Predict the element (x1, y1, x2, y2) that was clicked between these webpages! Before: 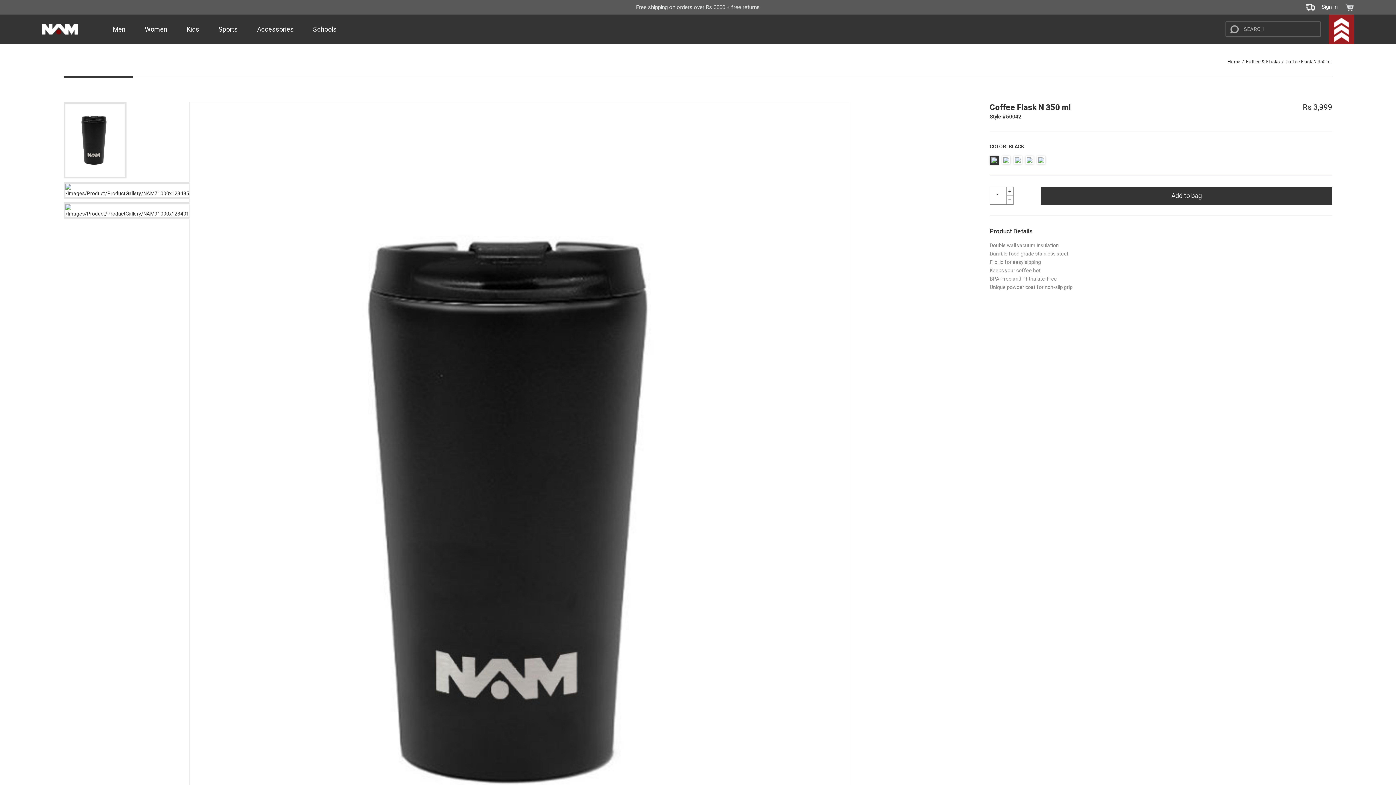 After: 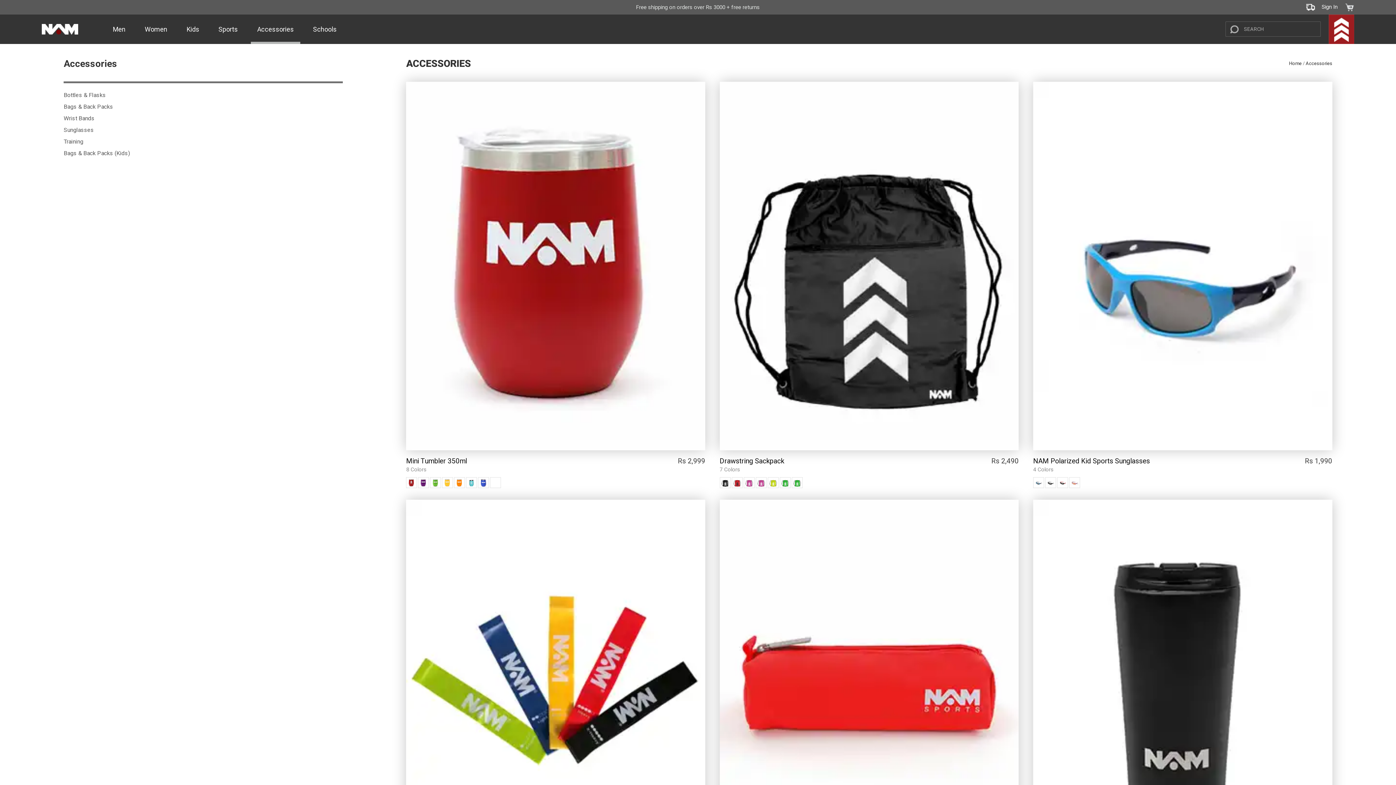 Action: bbox: (248, 14, 302, 44) label: Accessories